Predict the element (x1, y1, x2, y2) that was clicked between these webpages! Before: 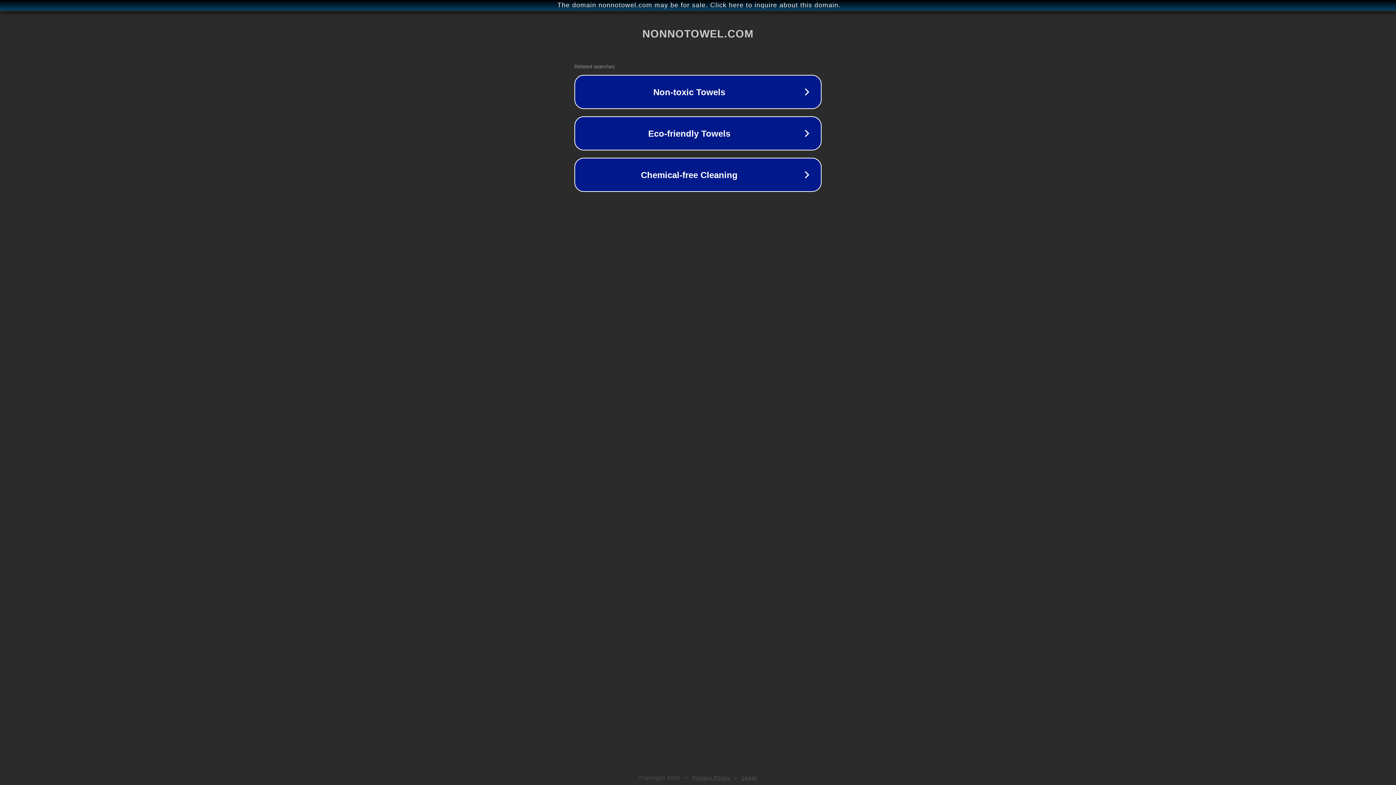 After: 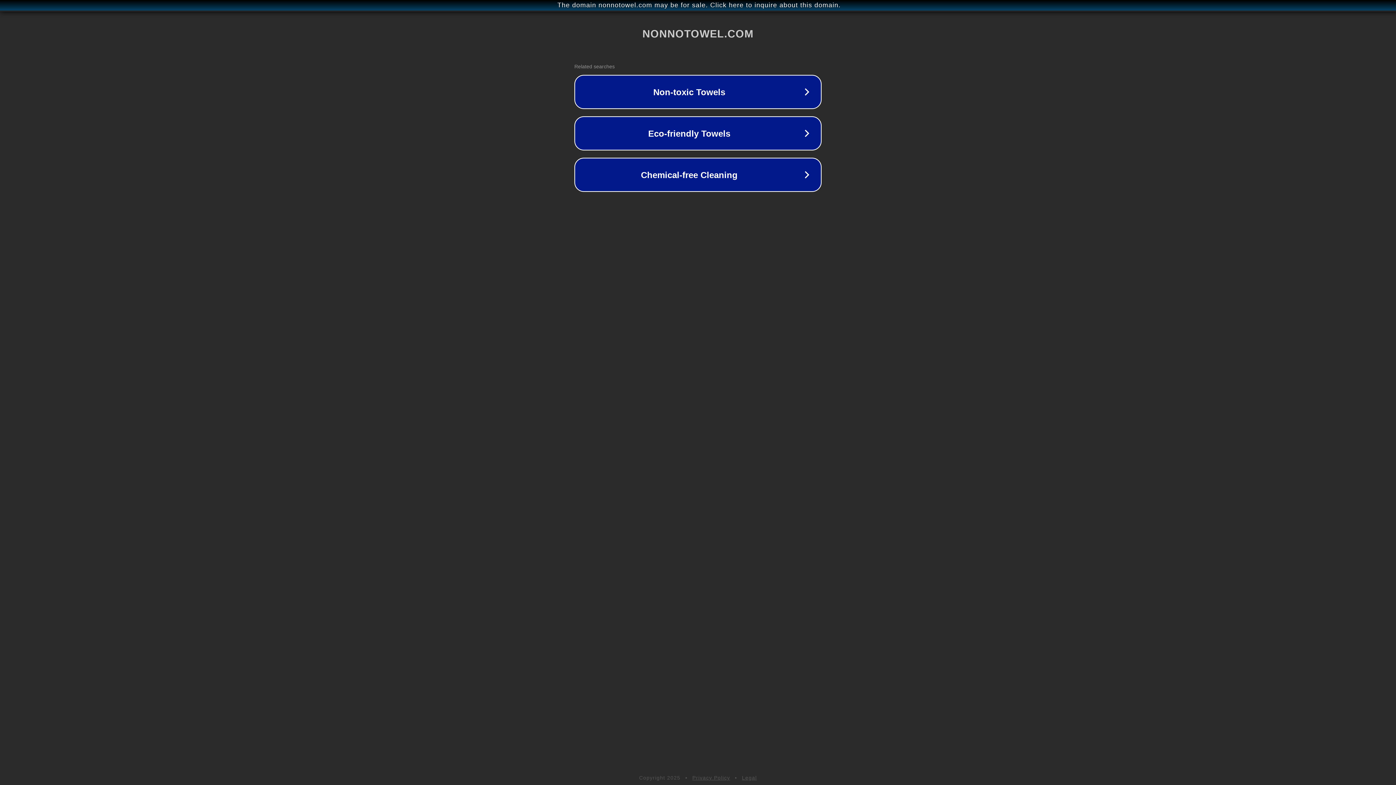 Action: bbox: (692, 775, 730, 781) label: Privacy Policy